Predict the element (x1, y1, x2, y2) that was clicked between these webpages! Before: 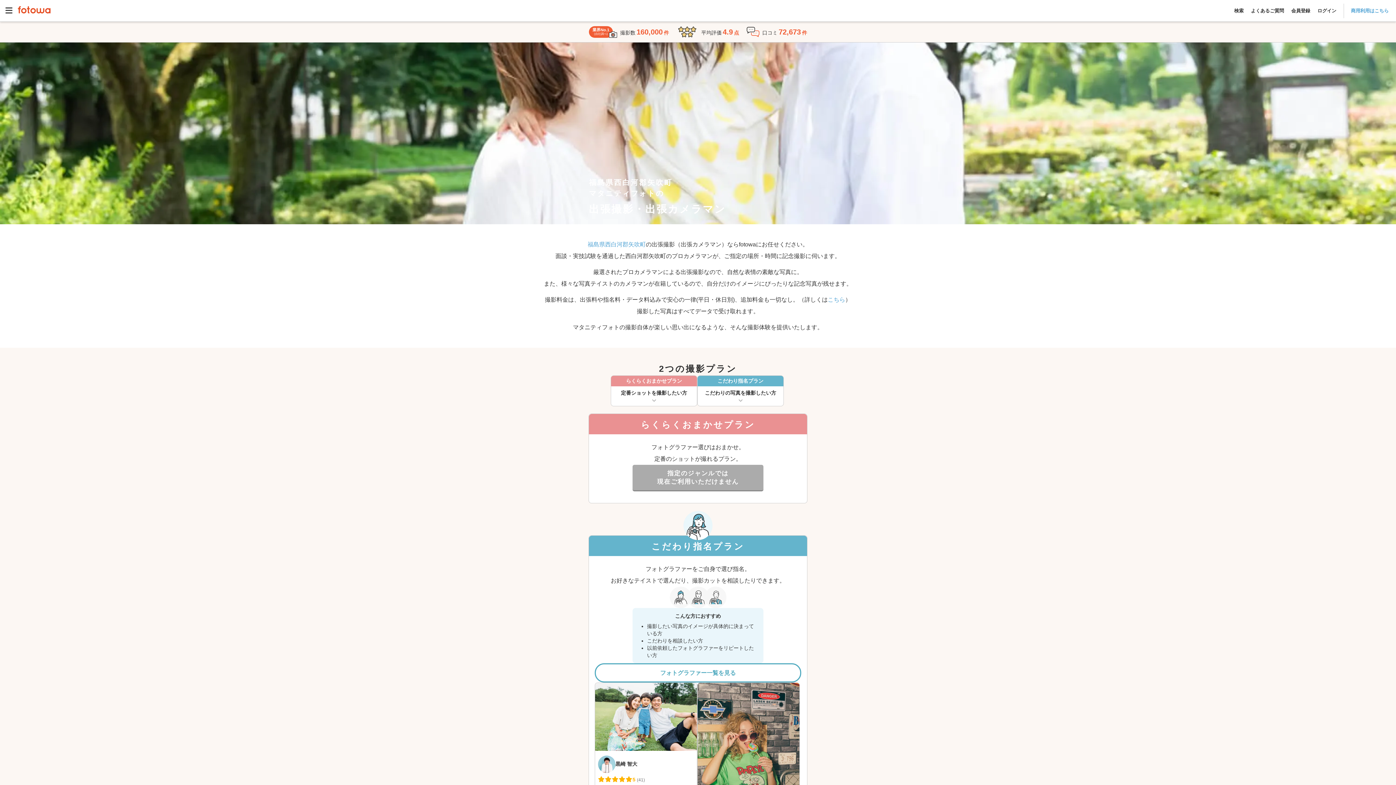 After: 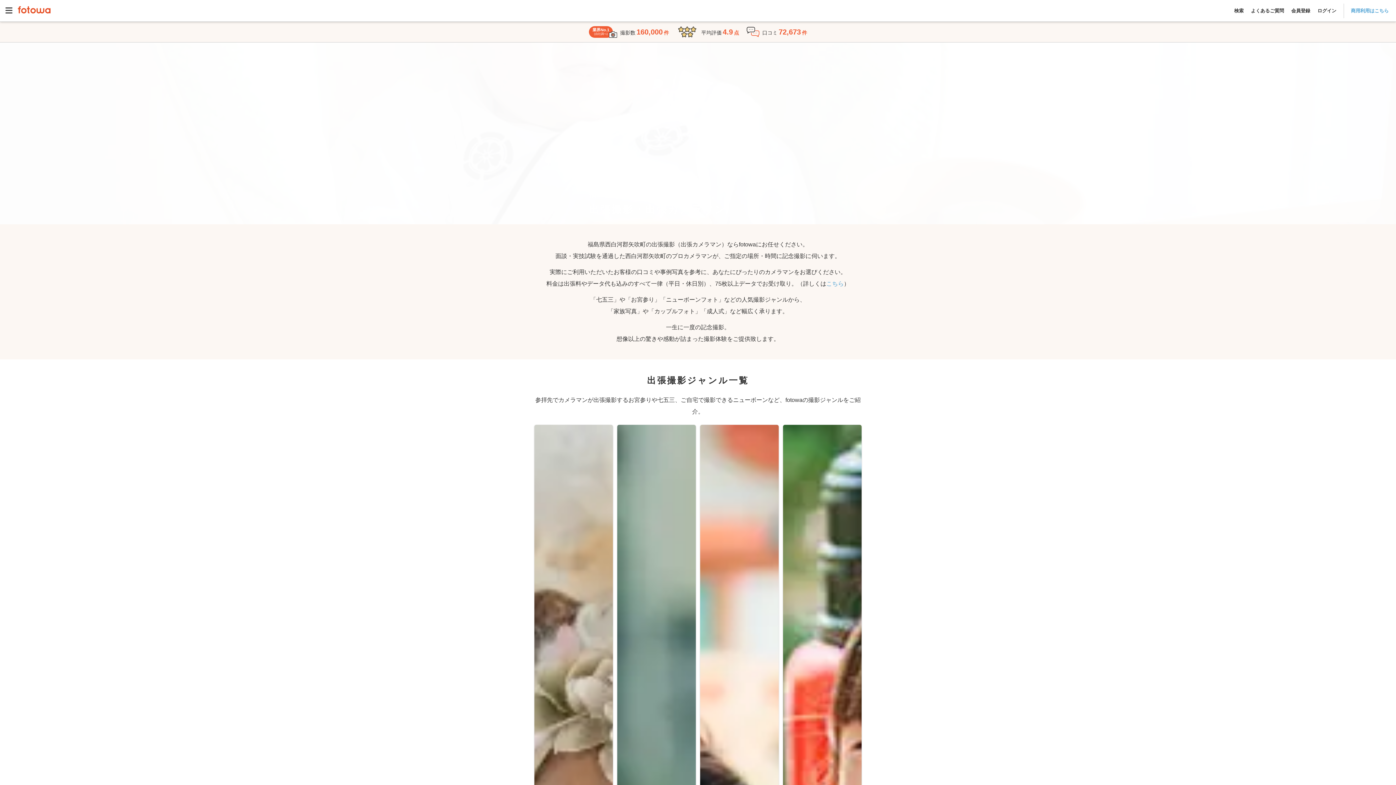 Action: bbox: (587, 238, 646, 250) label: 福島県西白河郡矢吹町